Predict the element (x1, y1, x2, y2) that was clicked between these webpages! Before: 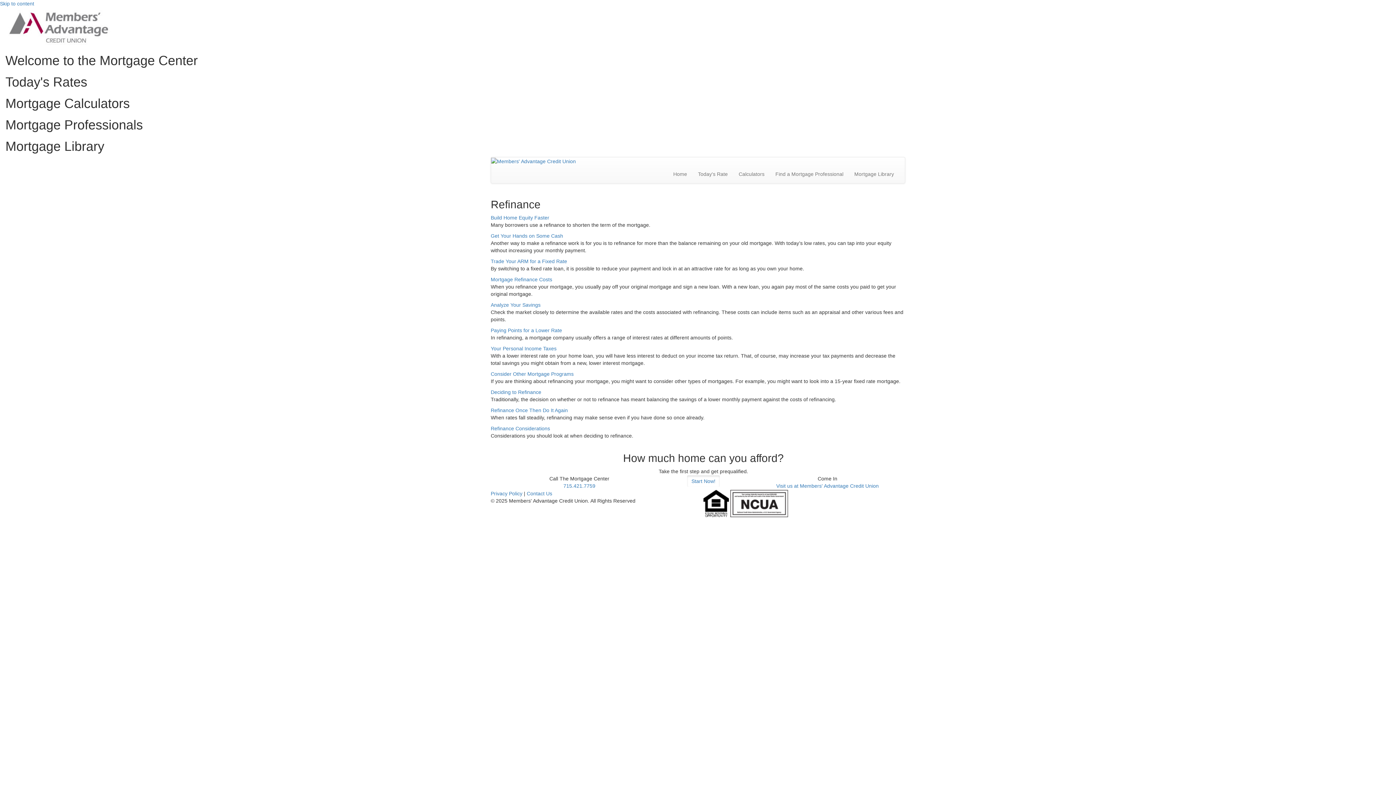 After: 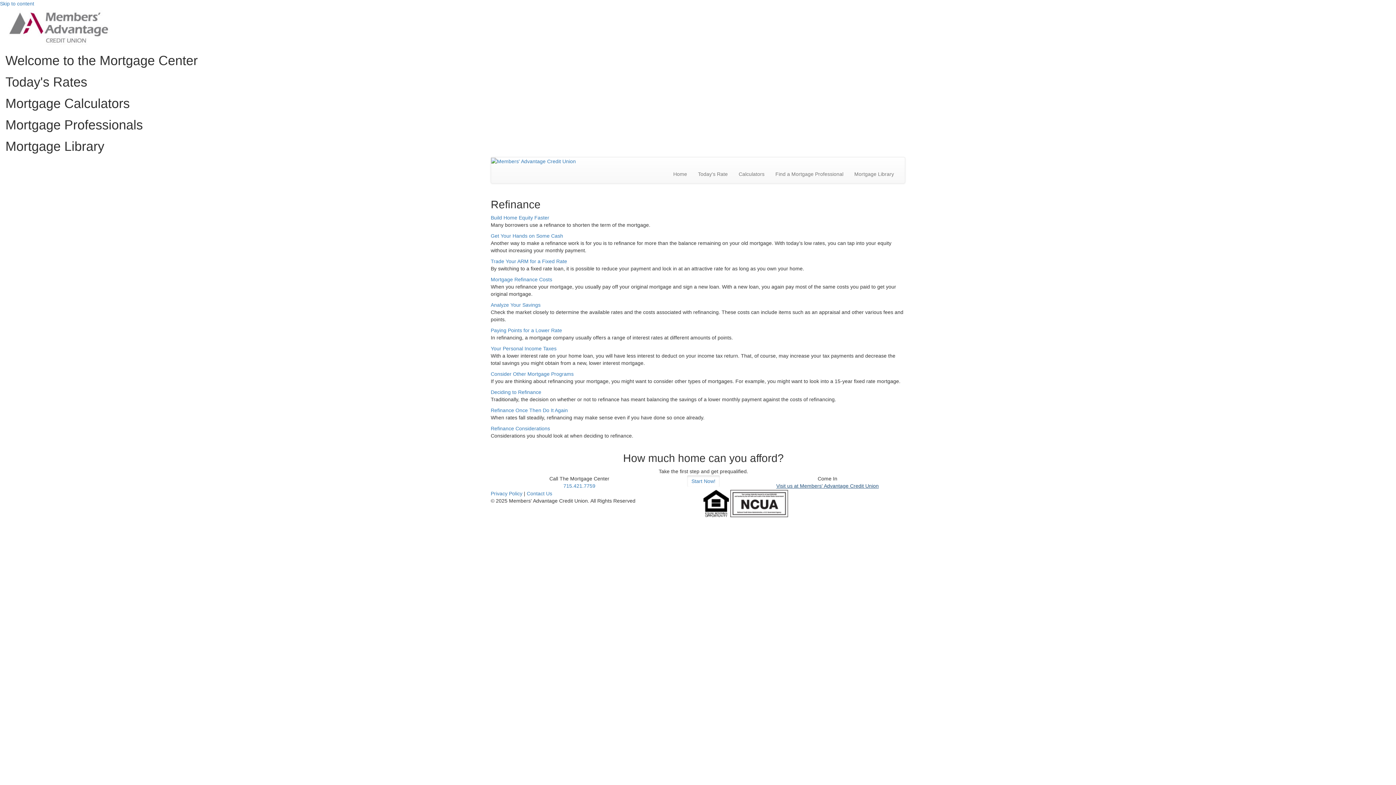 Action: label: Visit us at Members' Advantage Credit Union bbox: (776, 483, 879, 489)